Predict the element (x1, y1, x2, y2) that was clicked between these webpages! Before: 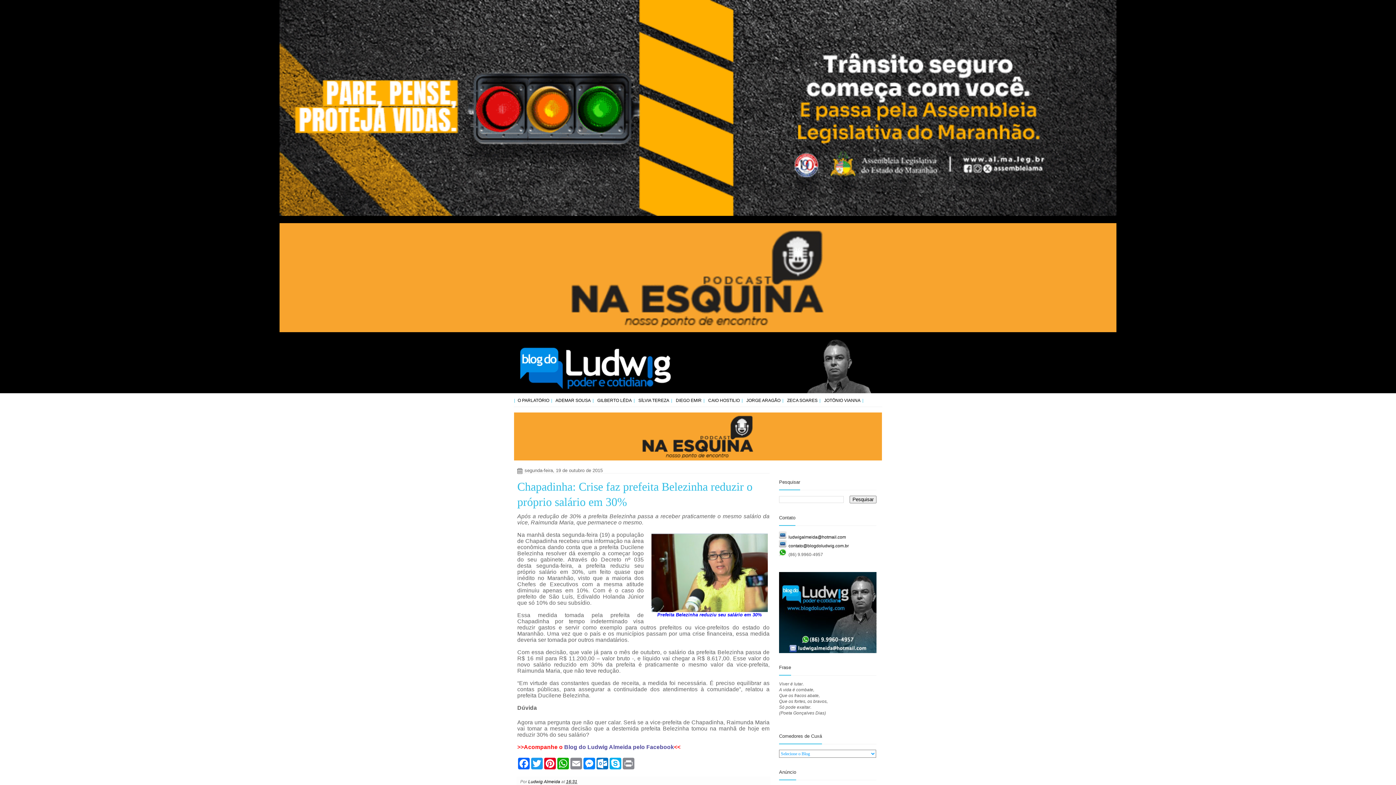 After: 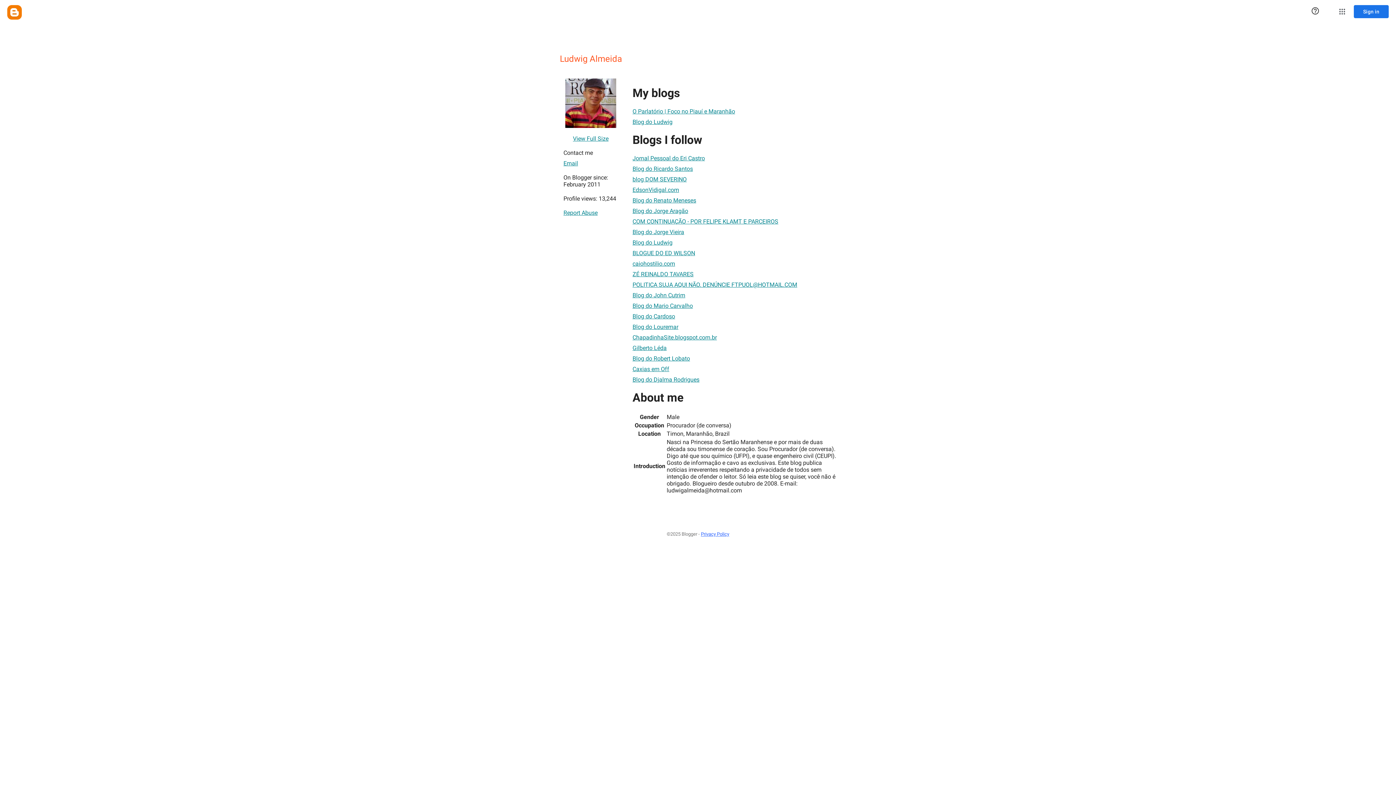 Action: label: Ludwig Almeida  bbox: (528, 779, 561, 784)